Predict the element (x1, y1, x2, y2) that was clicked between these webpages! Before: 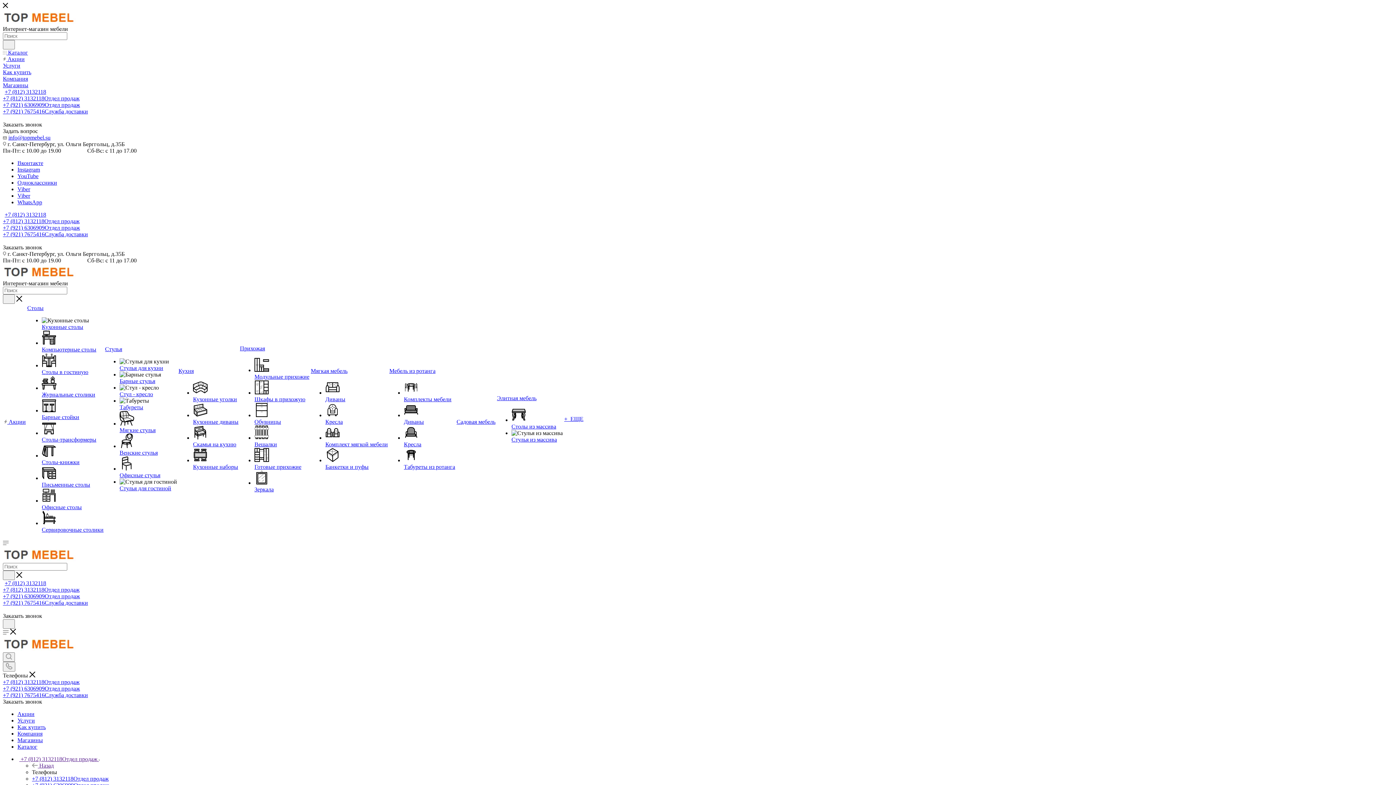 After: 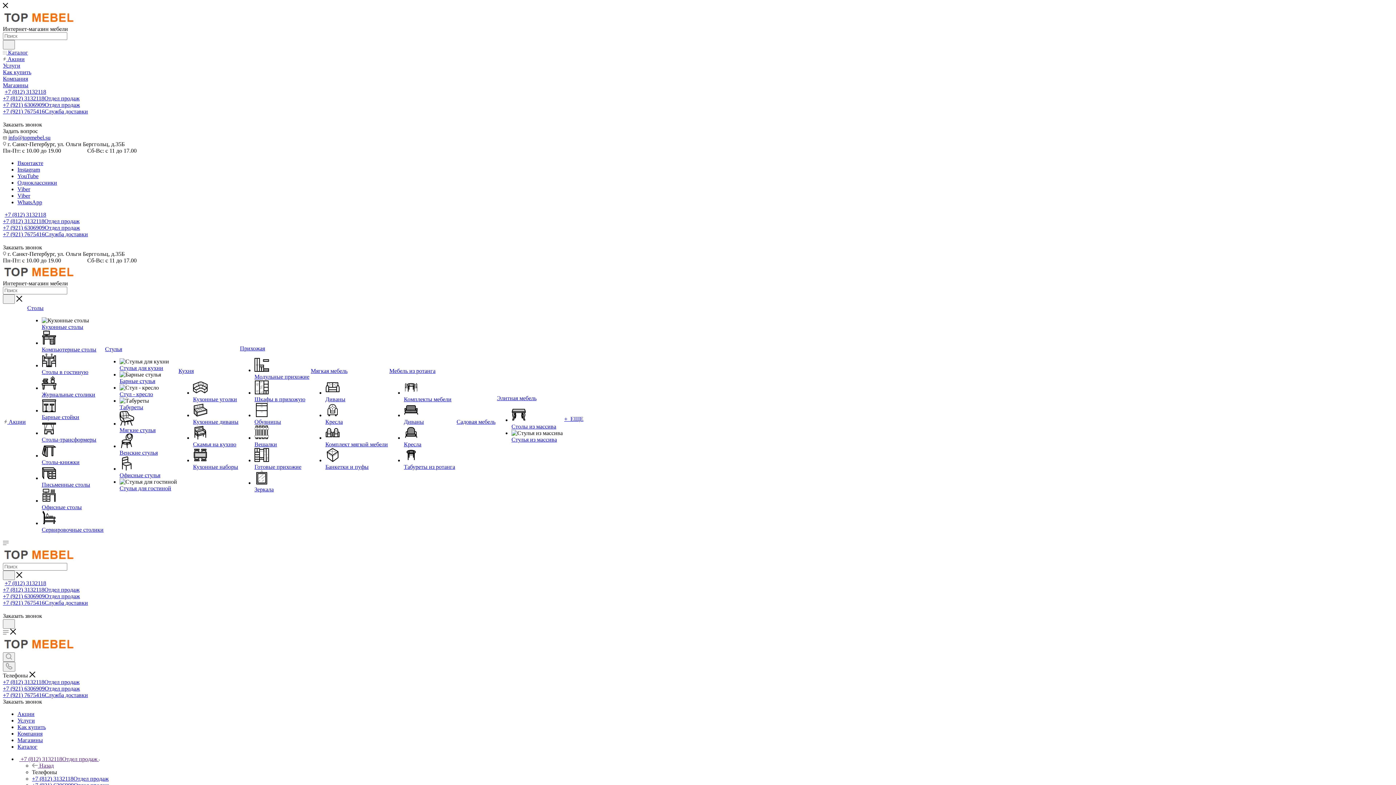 Action: label: Компьютерные столы bbox: (41, 346, 96, 352)